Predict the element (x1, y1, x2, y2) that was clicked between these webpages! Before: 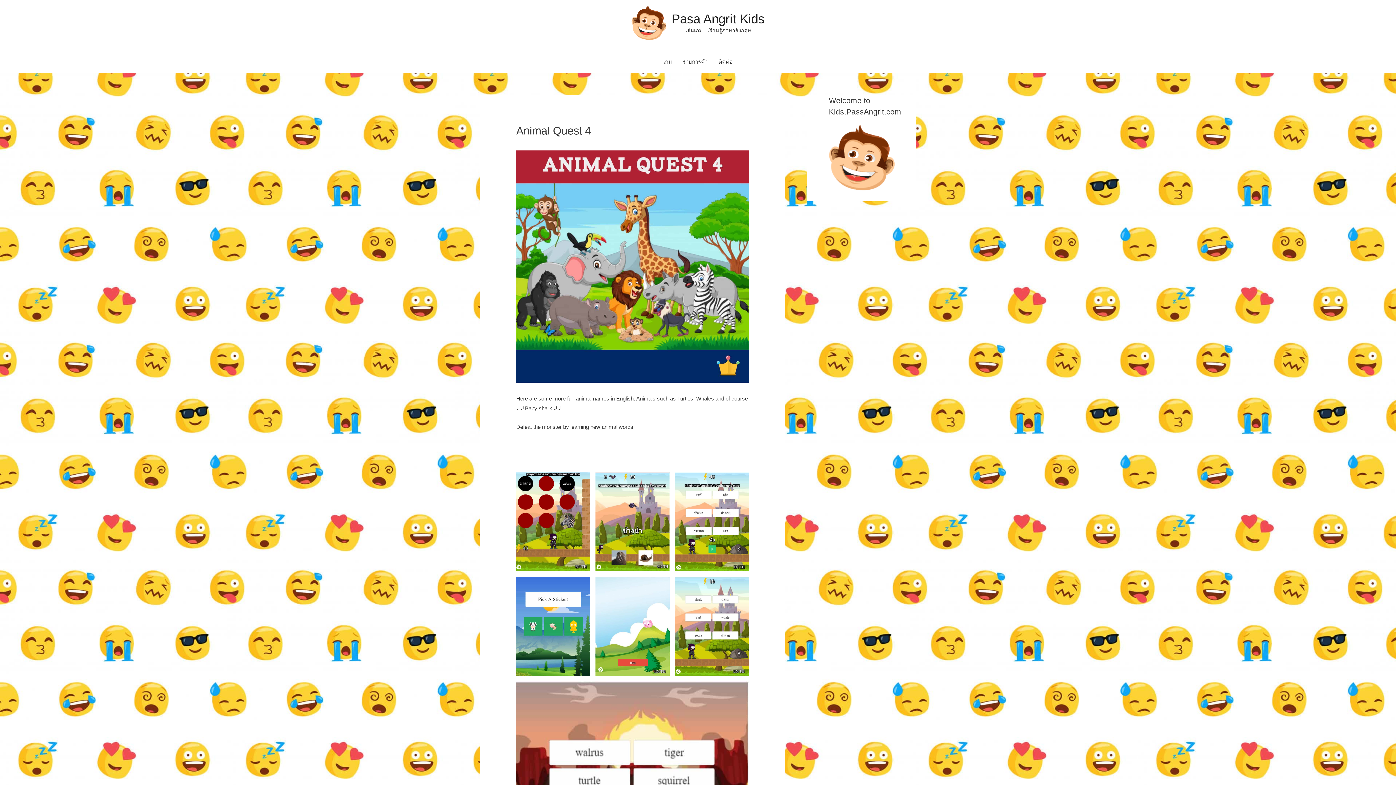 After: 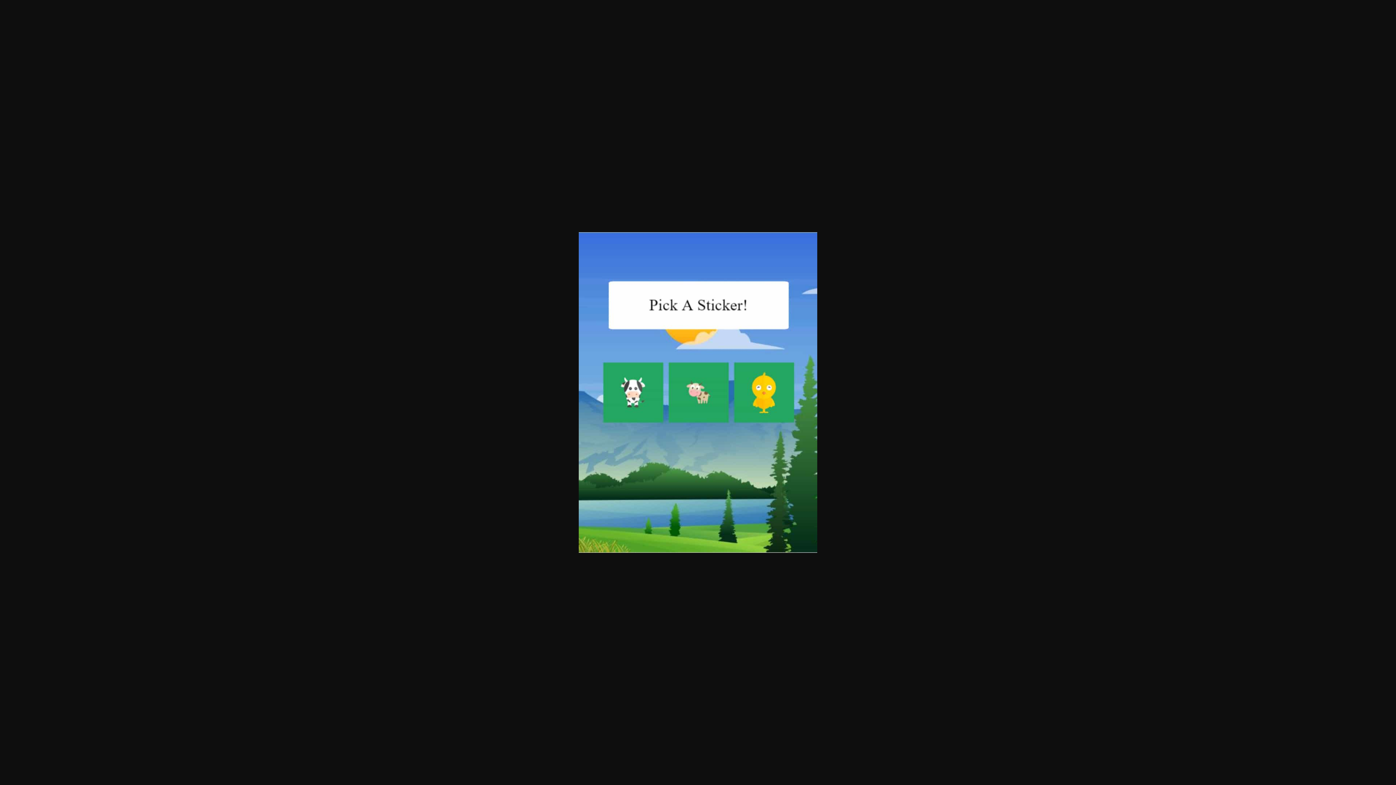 Action: bbox: (516, 577, 590, 676)